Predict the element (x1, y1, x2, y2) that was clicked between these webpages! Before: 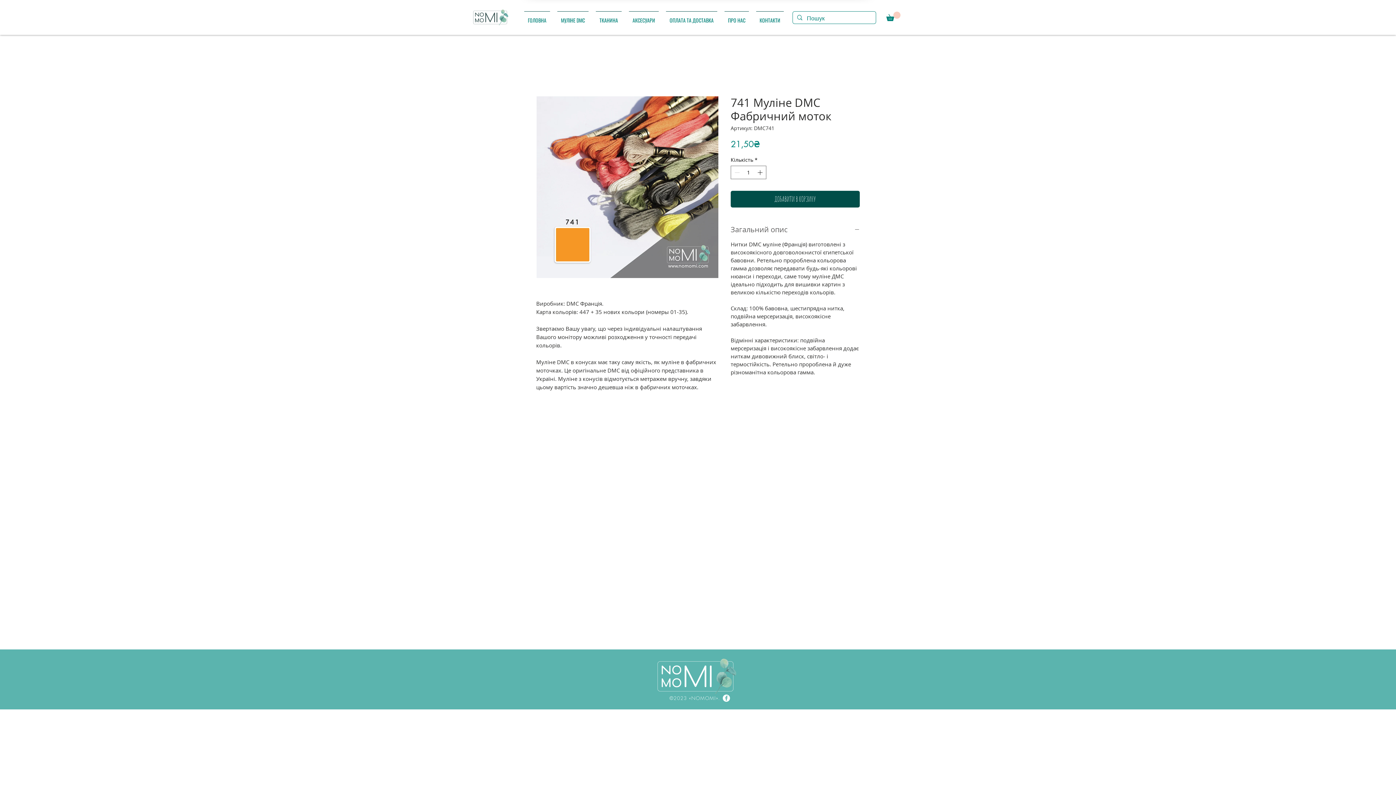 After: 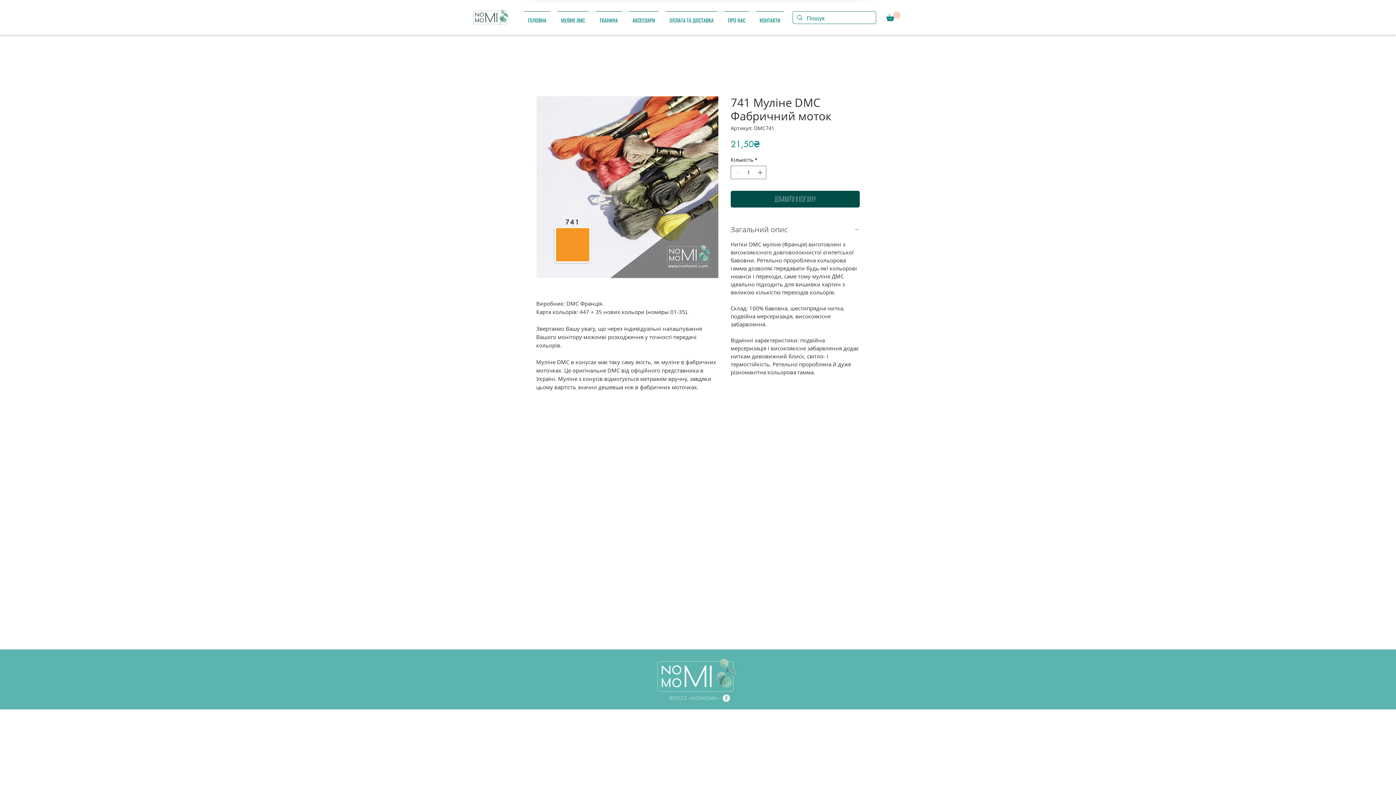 Action: bbox: (536, 96, 718, 278)